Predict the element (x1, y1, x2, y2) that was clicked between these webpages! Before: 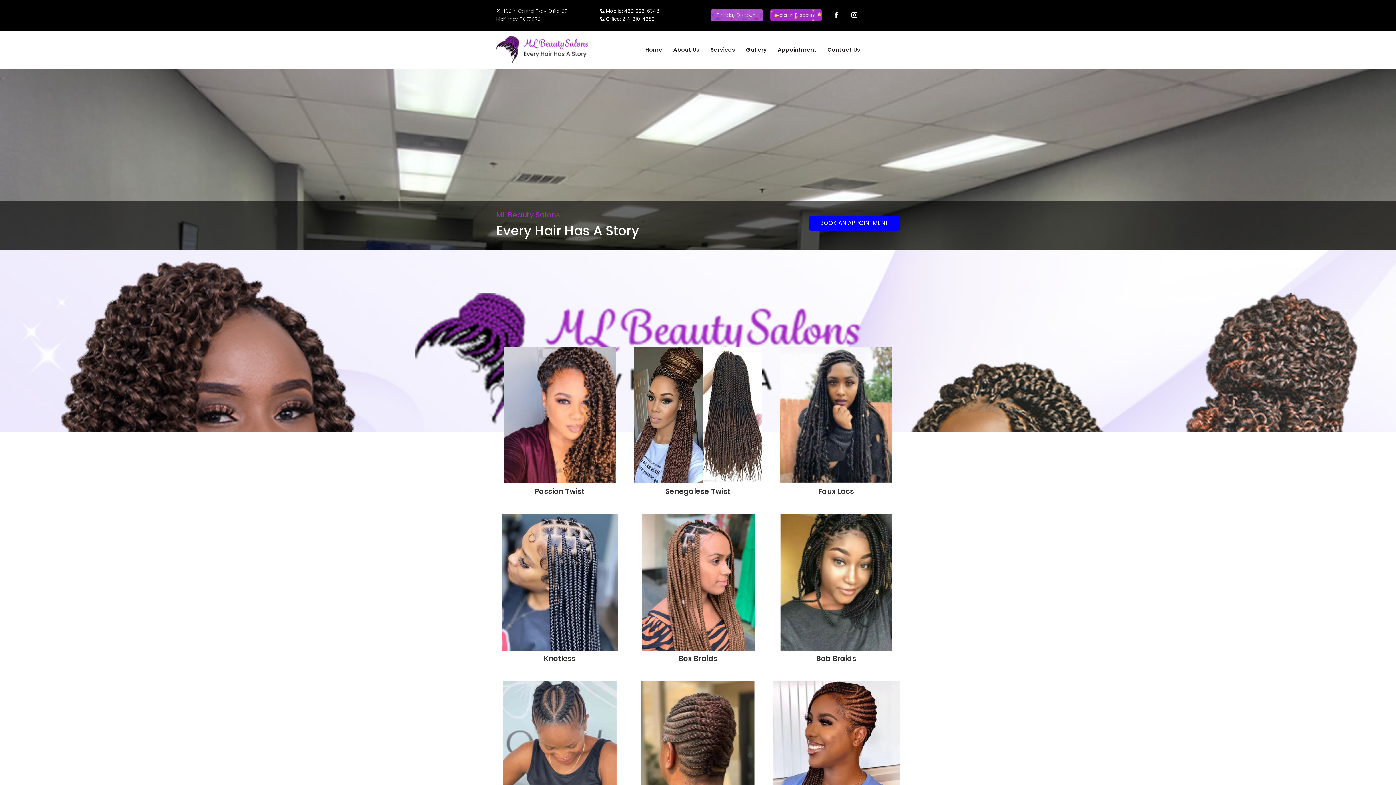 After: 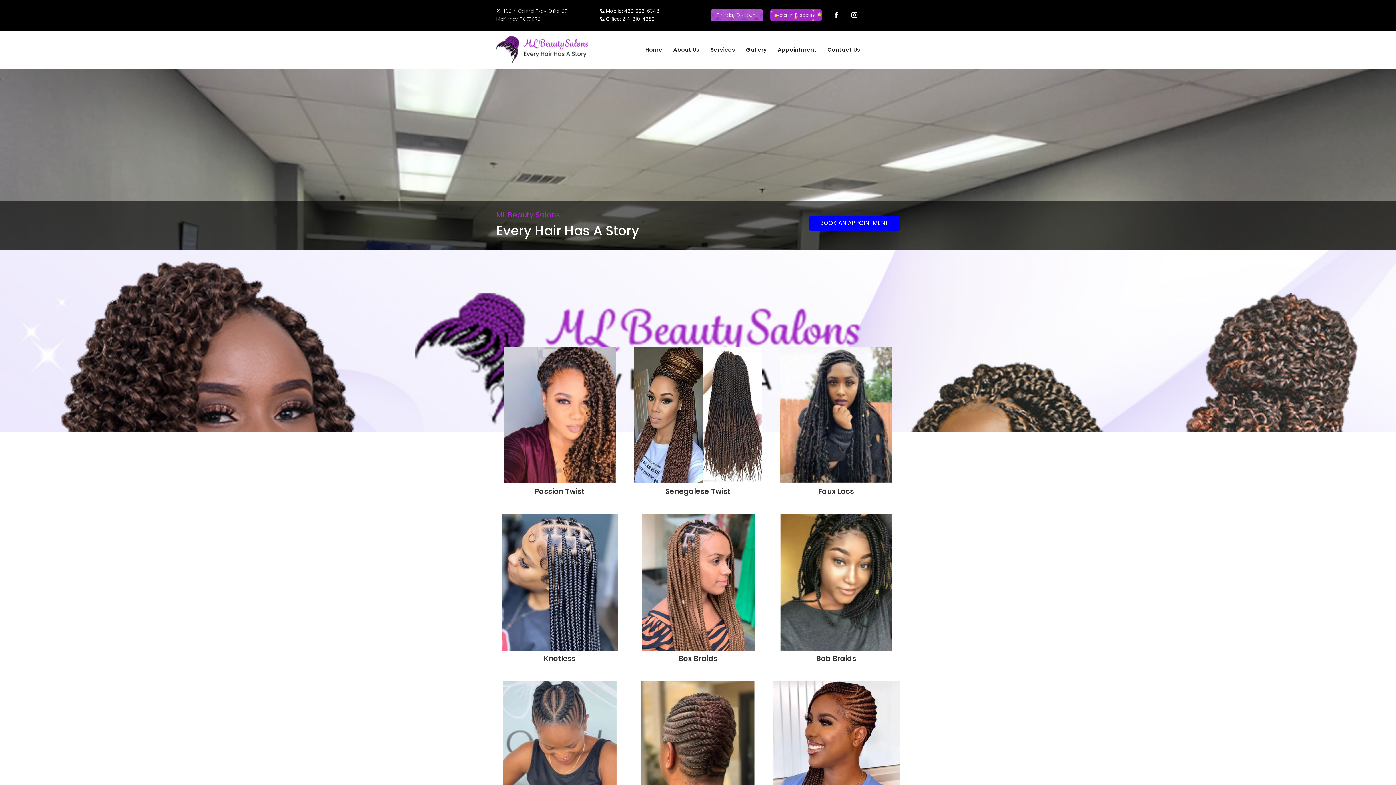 Action: bbox: (710, 9, 763, 21) label: Birthday Discount